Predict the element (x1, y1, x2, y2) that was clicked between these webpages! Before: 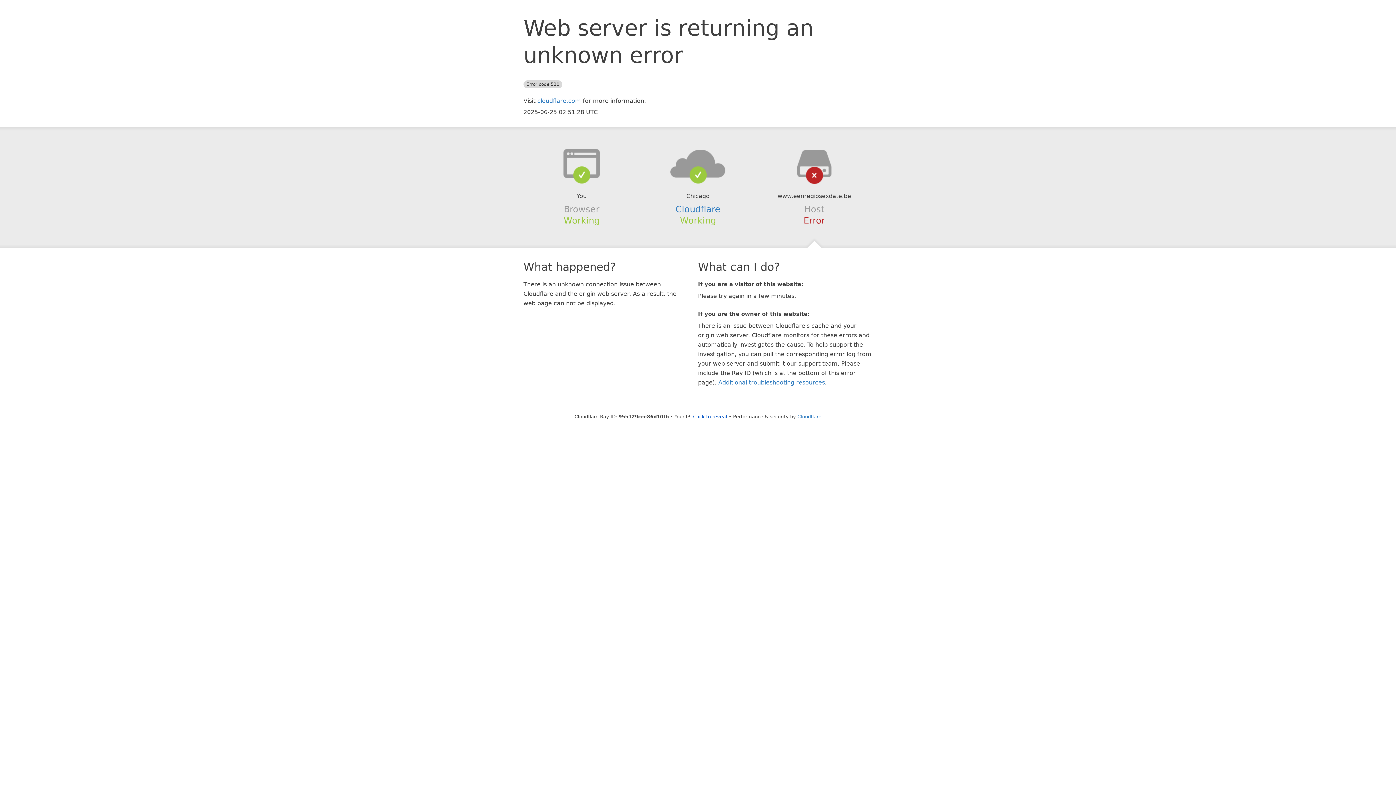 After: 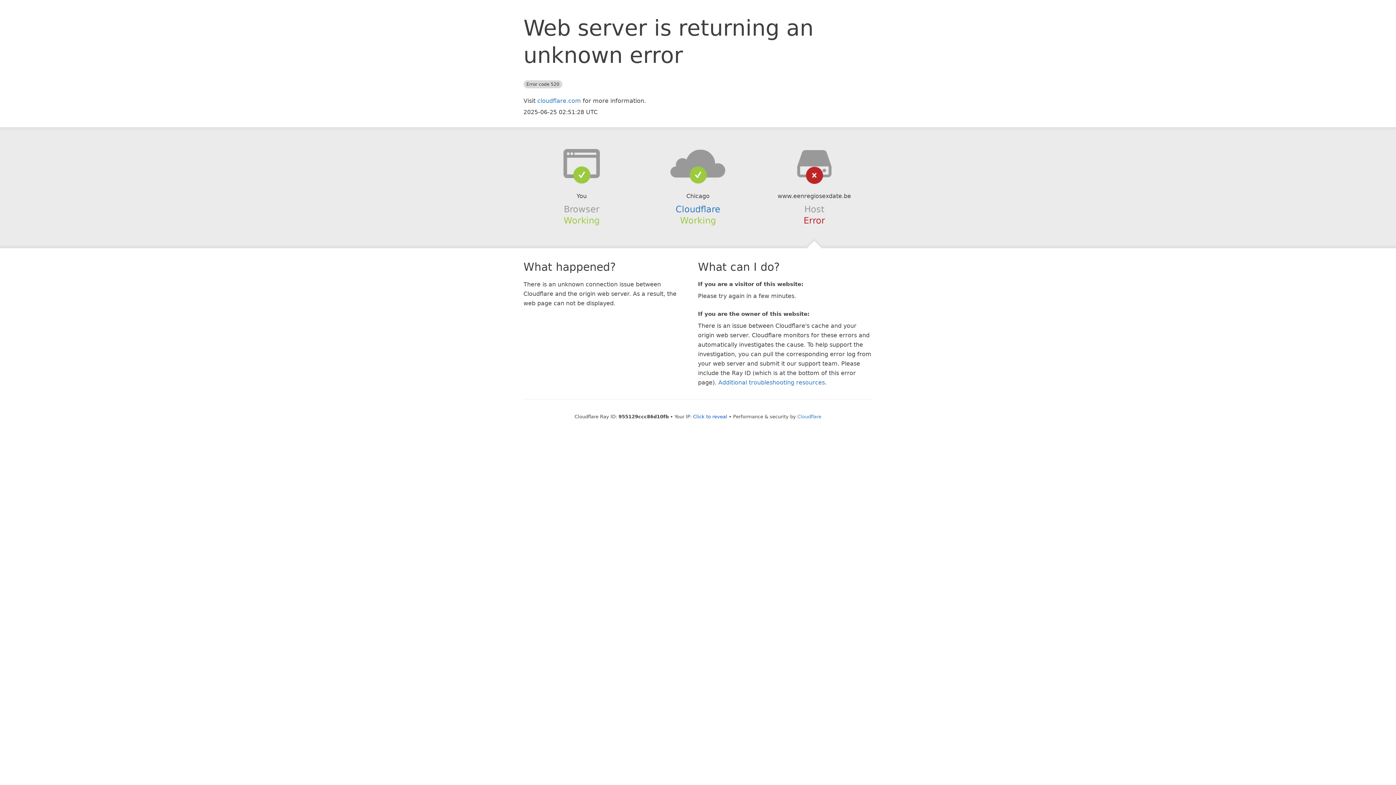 Action: bbox: (639, 148, 756, 178)